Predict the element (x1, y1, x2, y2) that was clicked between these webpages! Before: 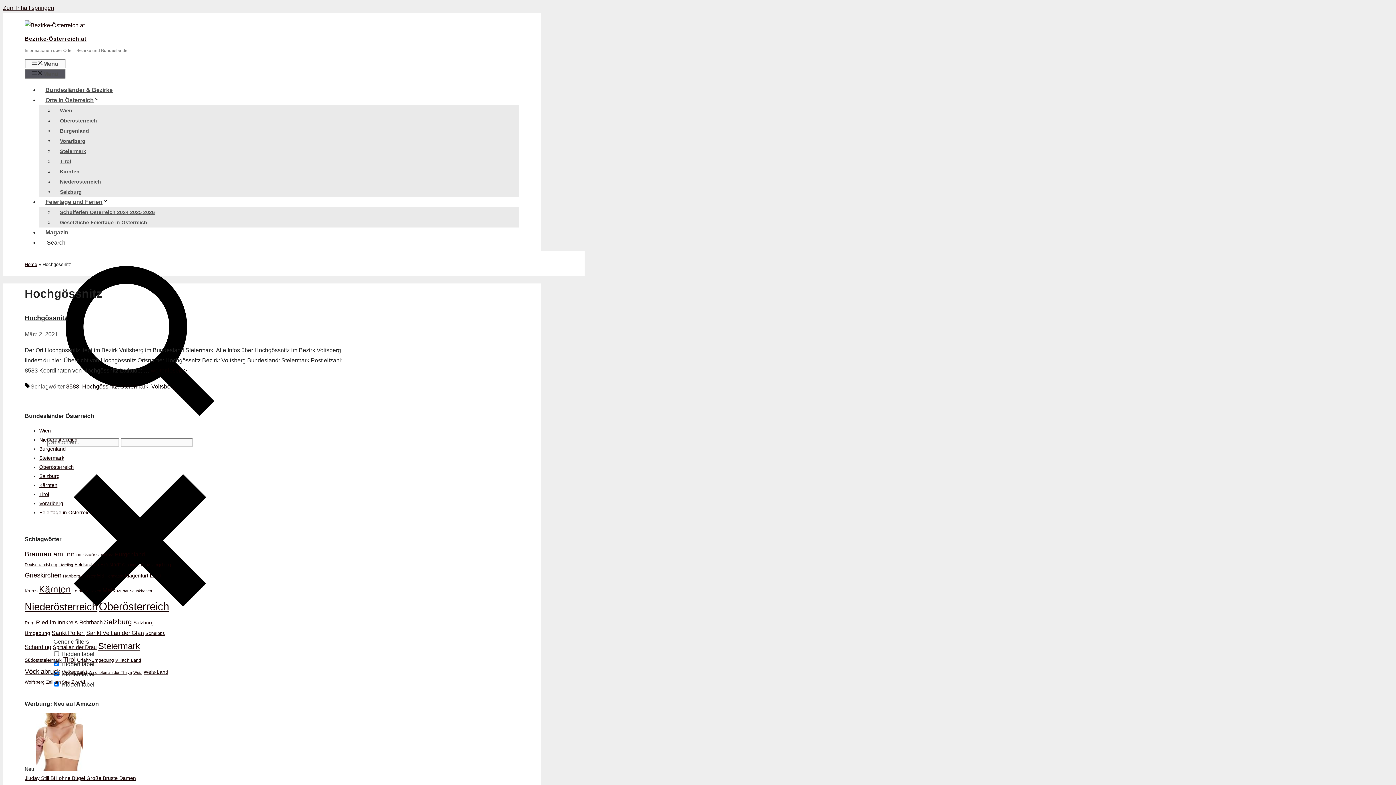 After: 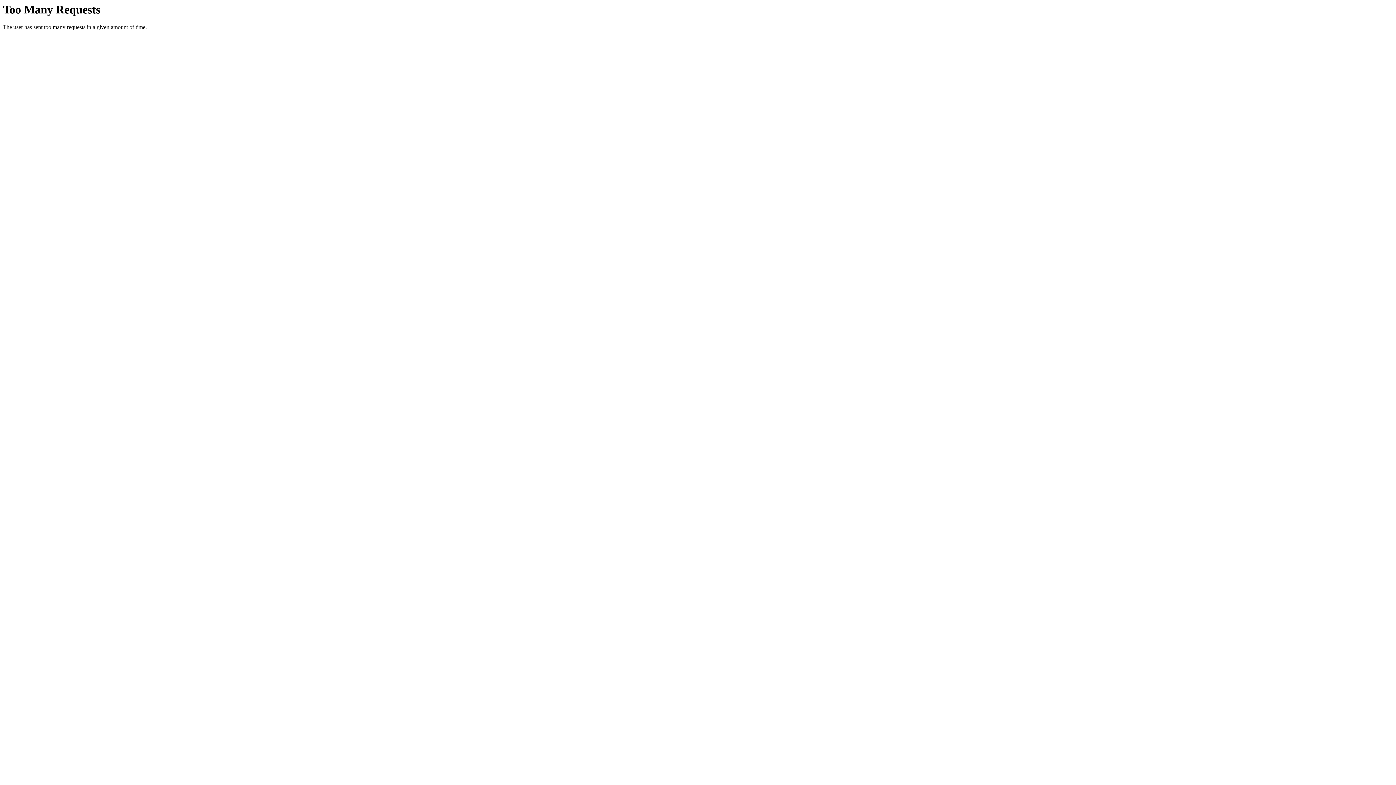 Action: bbox: (24, 571, 61, 579) label: Grieskirchen (520 Einträge)